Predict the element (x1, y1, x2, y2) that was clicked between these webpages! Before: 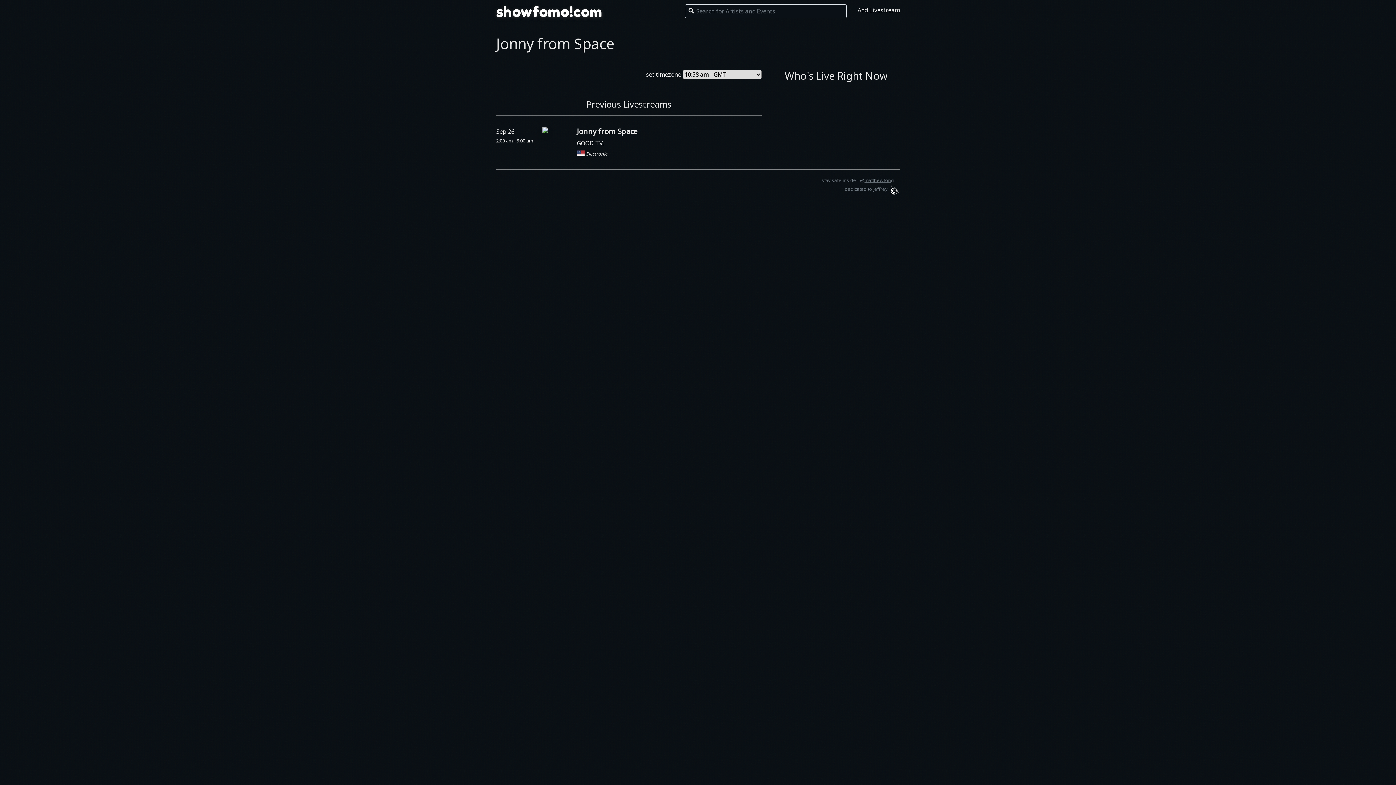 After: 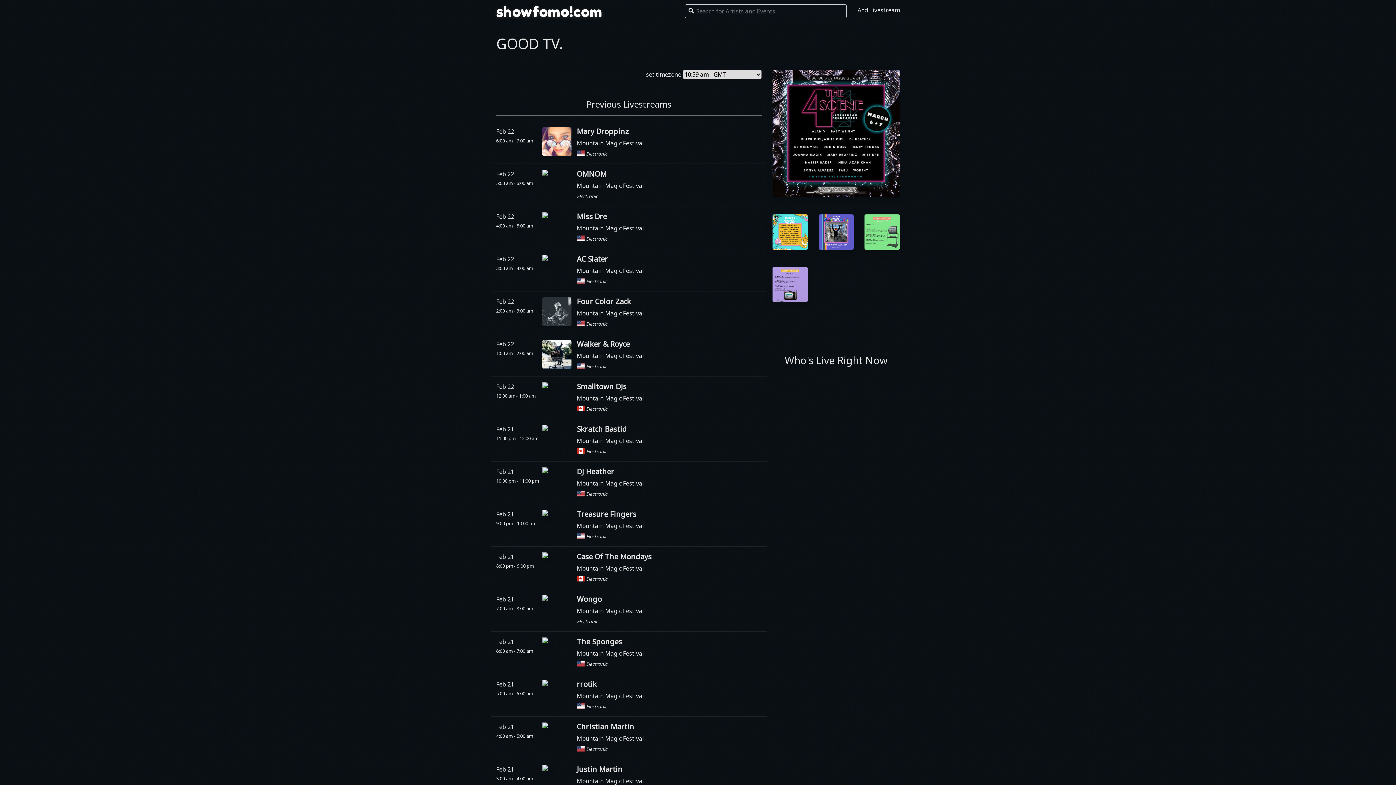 Action: bbox: (576, 139, 603, 147) label: GOOD TV.